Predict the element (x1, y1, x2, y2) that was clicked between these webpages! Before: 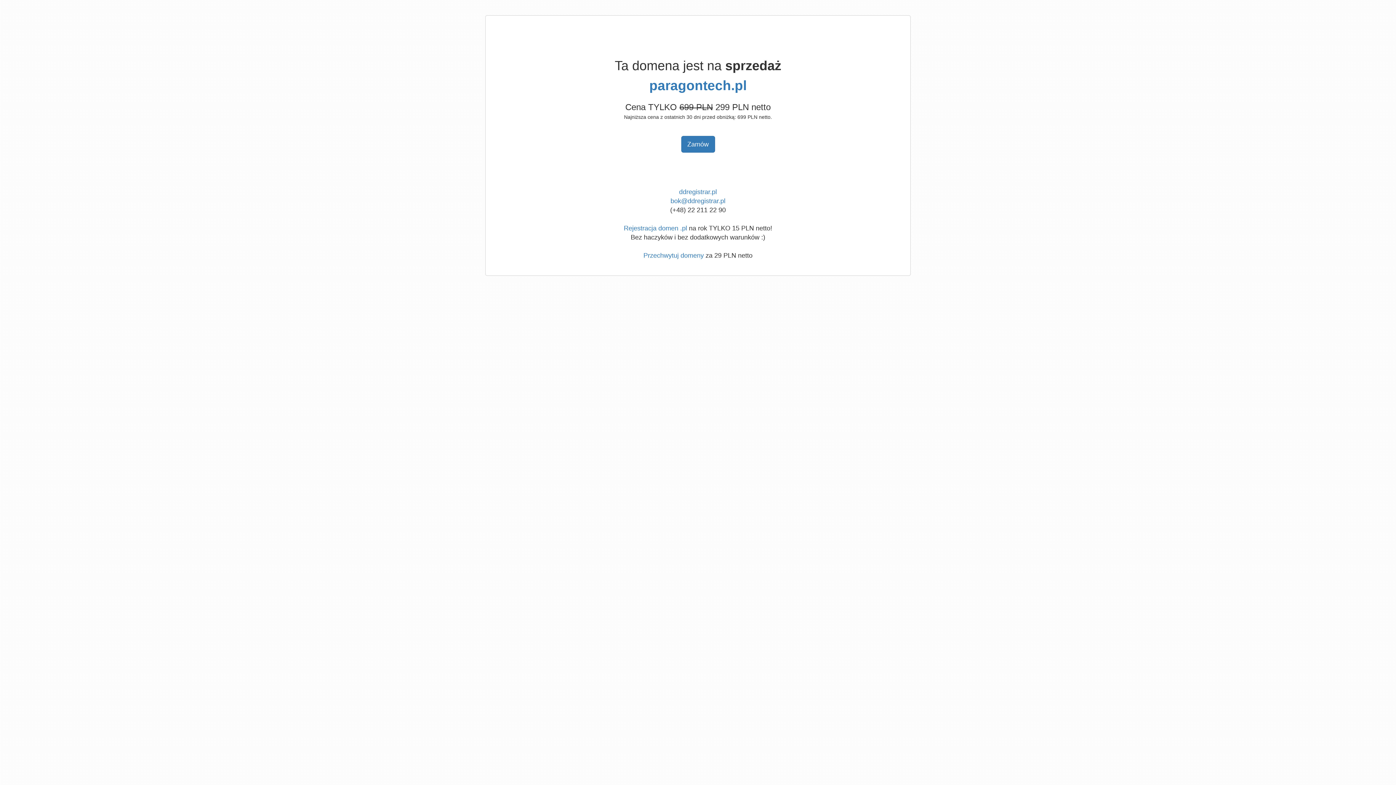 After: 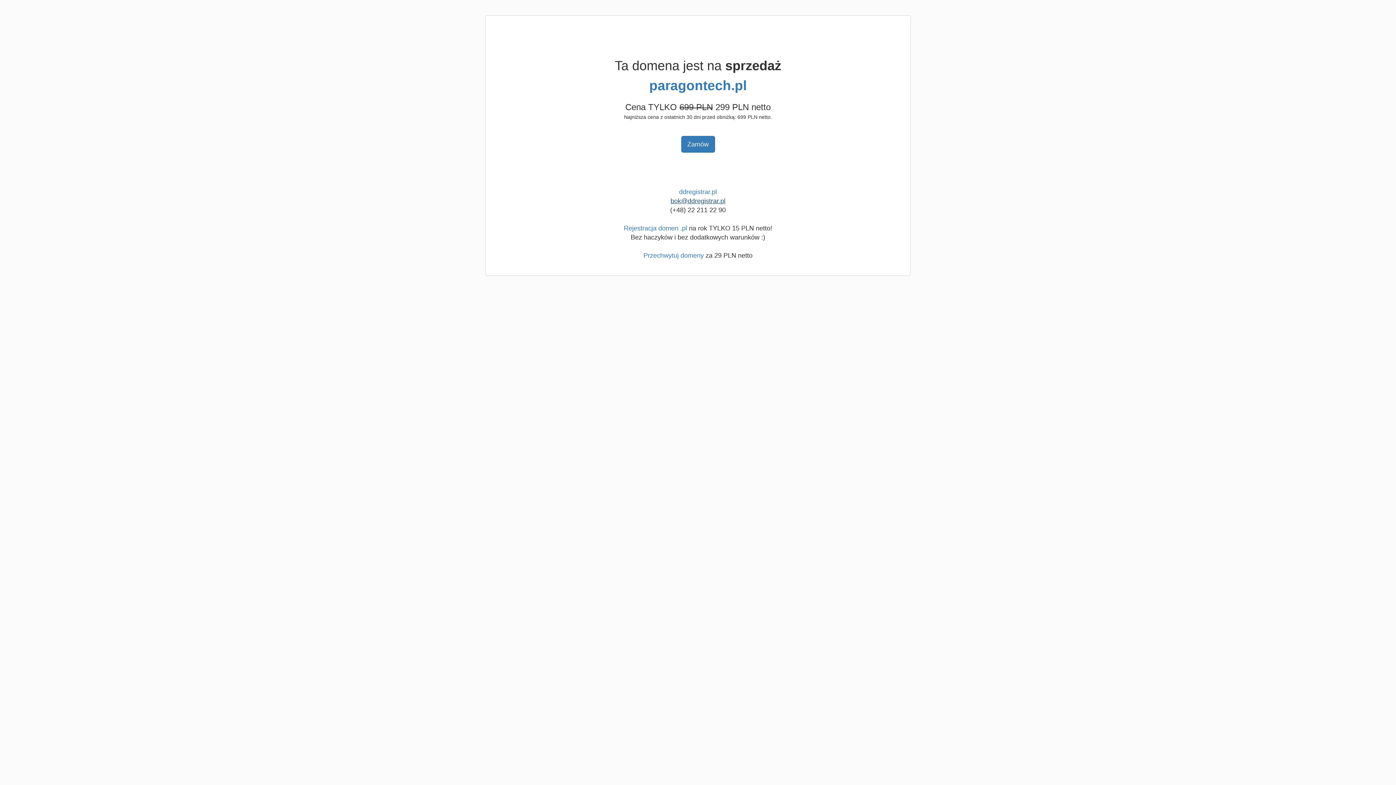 Action: bbox: (670, 197, 725, 204) label: bok@ddregistrar.pl